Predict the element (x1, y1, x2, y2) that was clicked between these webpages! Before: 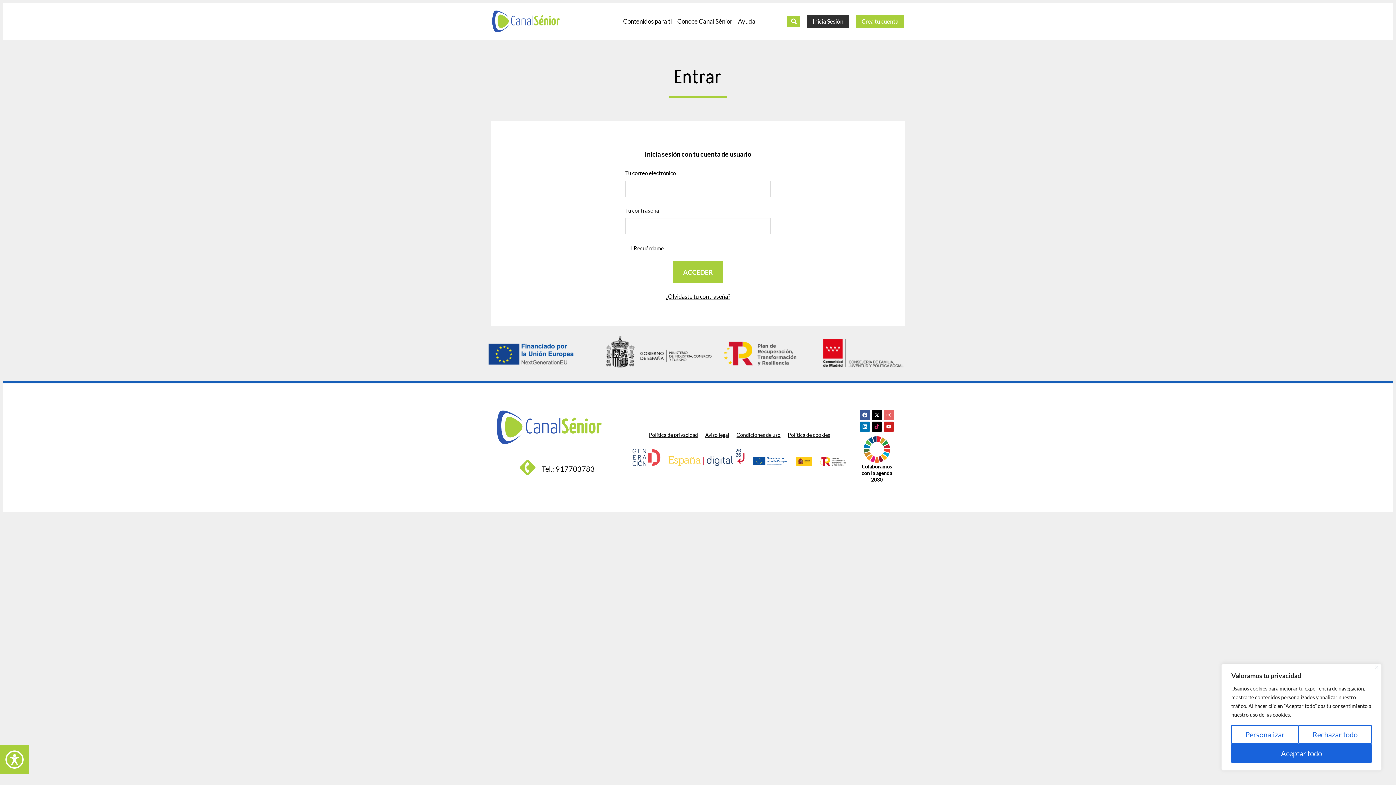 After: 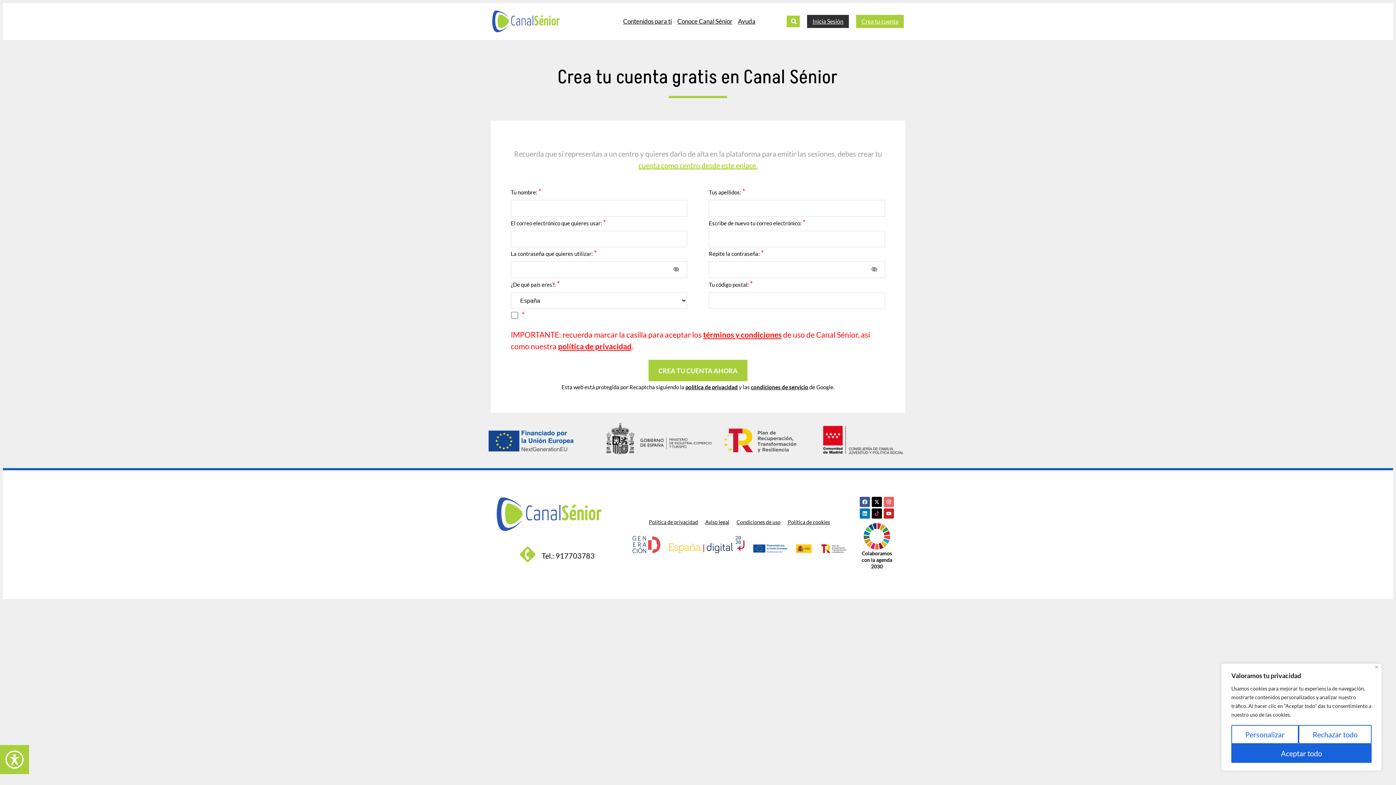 Action: bbox: (856, 14, 904, 28) label: Crea tu cuenta